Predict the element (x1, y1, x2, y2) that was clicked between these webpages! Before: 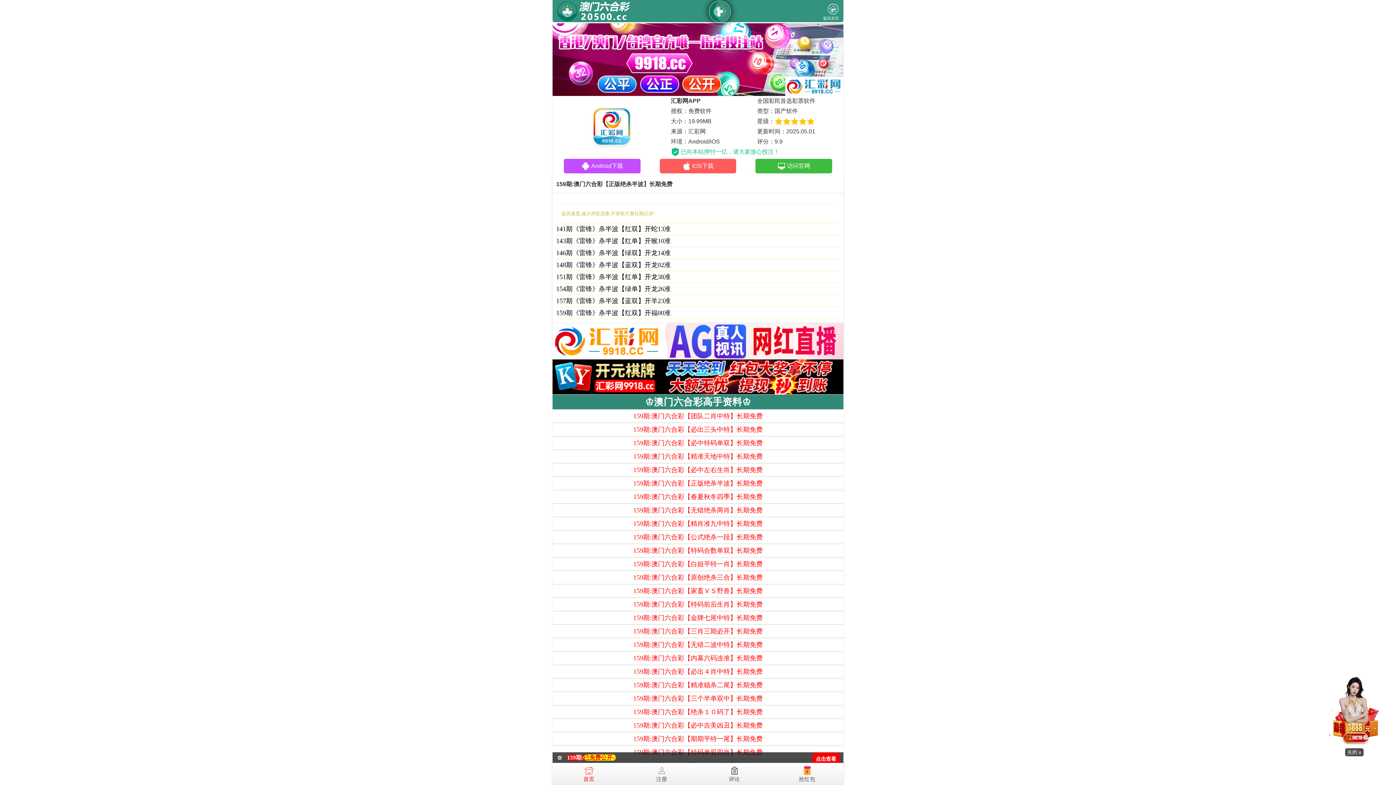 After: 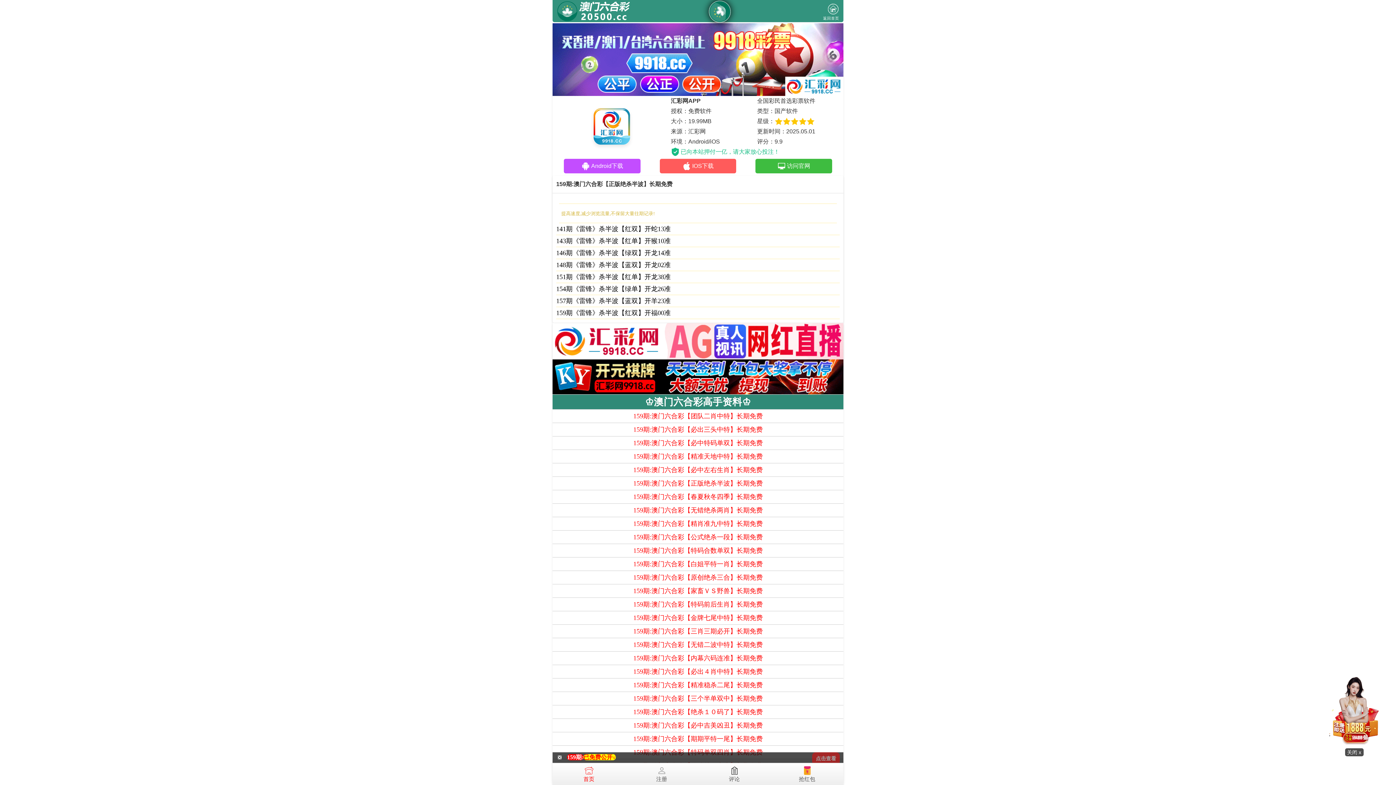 Action: bbox: (812, 753, 840, 765) label: 点击查看